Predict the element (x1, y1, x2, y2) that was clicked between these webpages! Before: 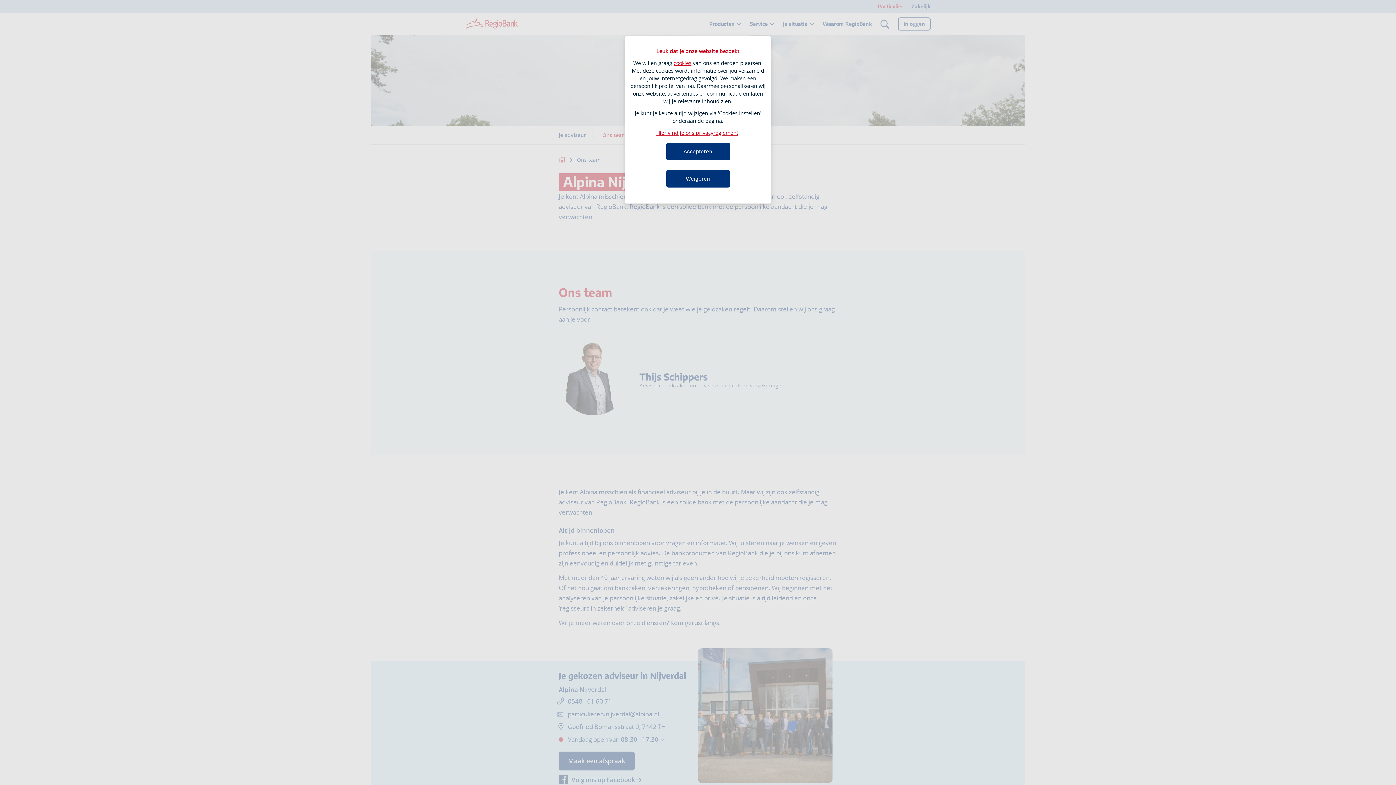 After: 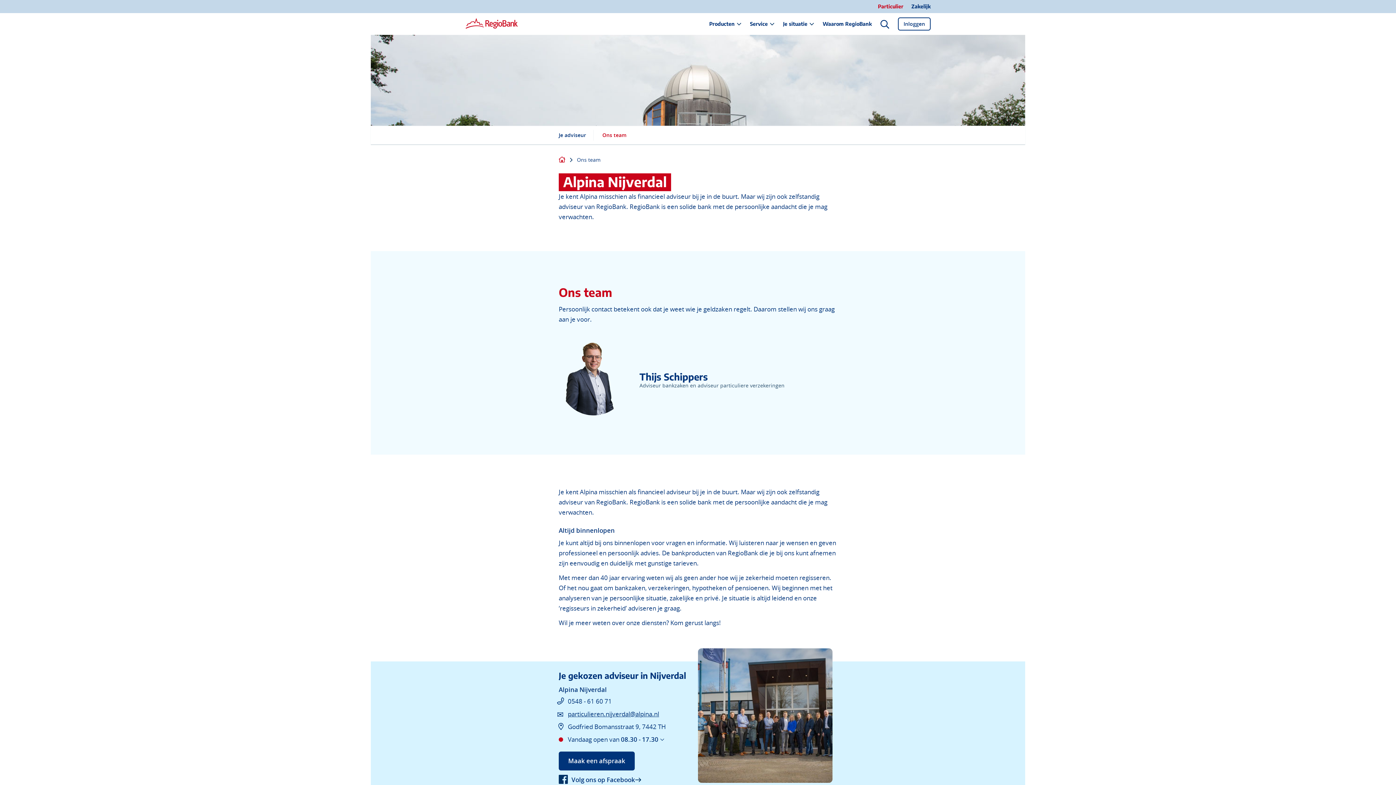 Action: bbox: (666, 143, 730, 160) label: Accepteren